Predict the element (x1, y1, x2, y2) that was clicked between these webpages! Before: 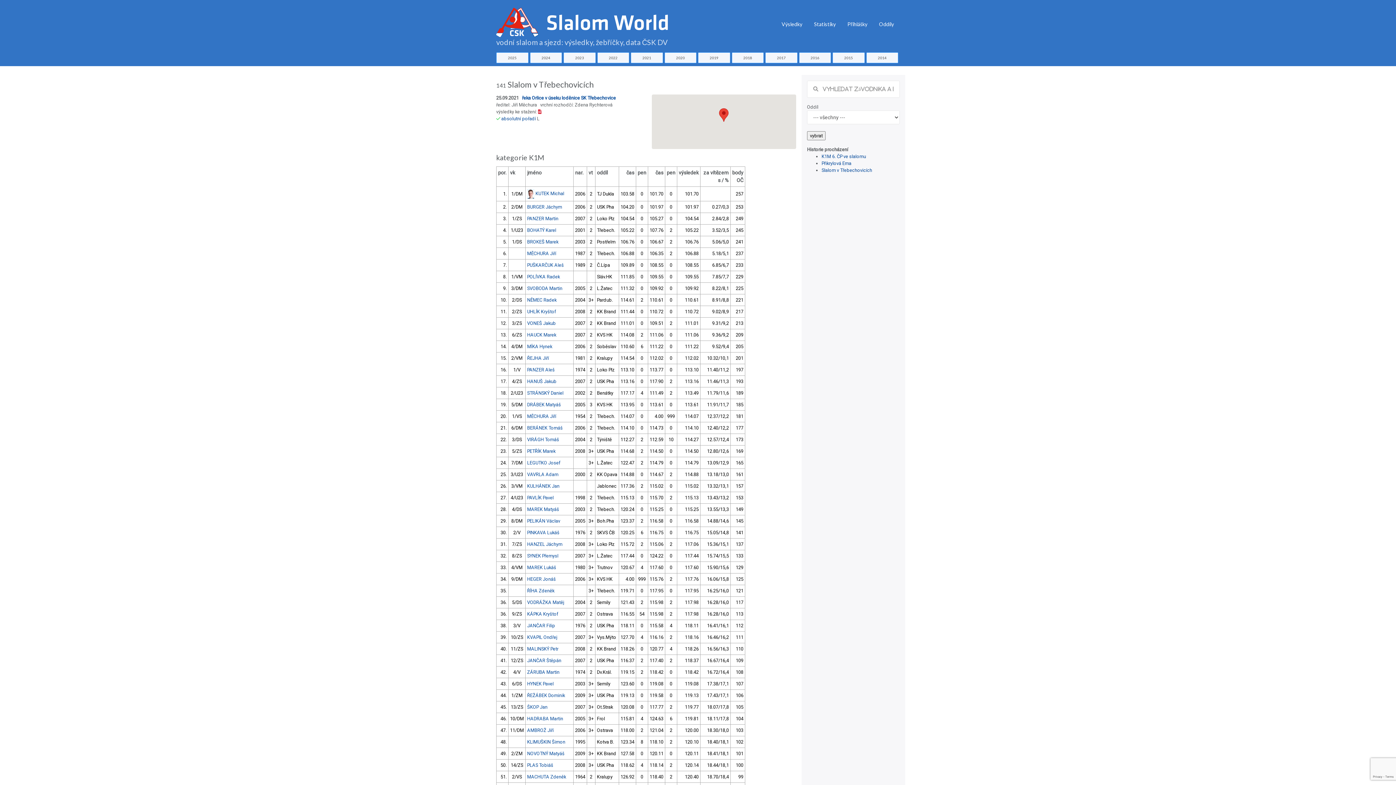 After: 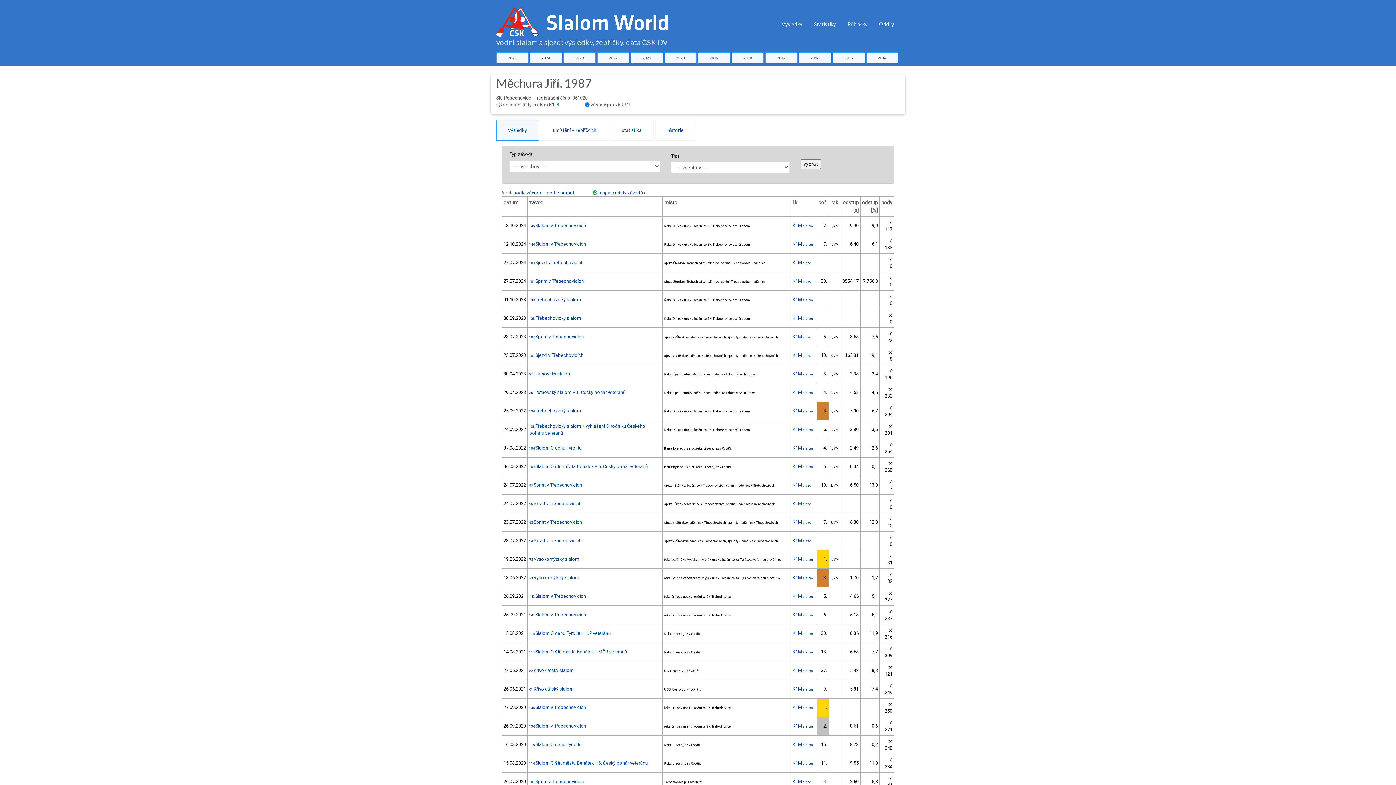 Action: bbox: (527, 250, 556, 256) label: MĚCHURA Jiří